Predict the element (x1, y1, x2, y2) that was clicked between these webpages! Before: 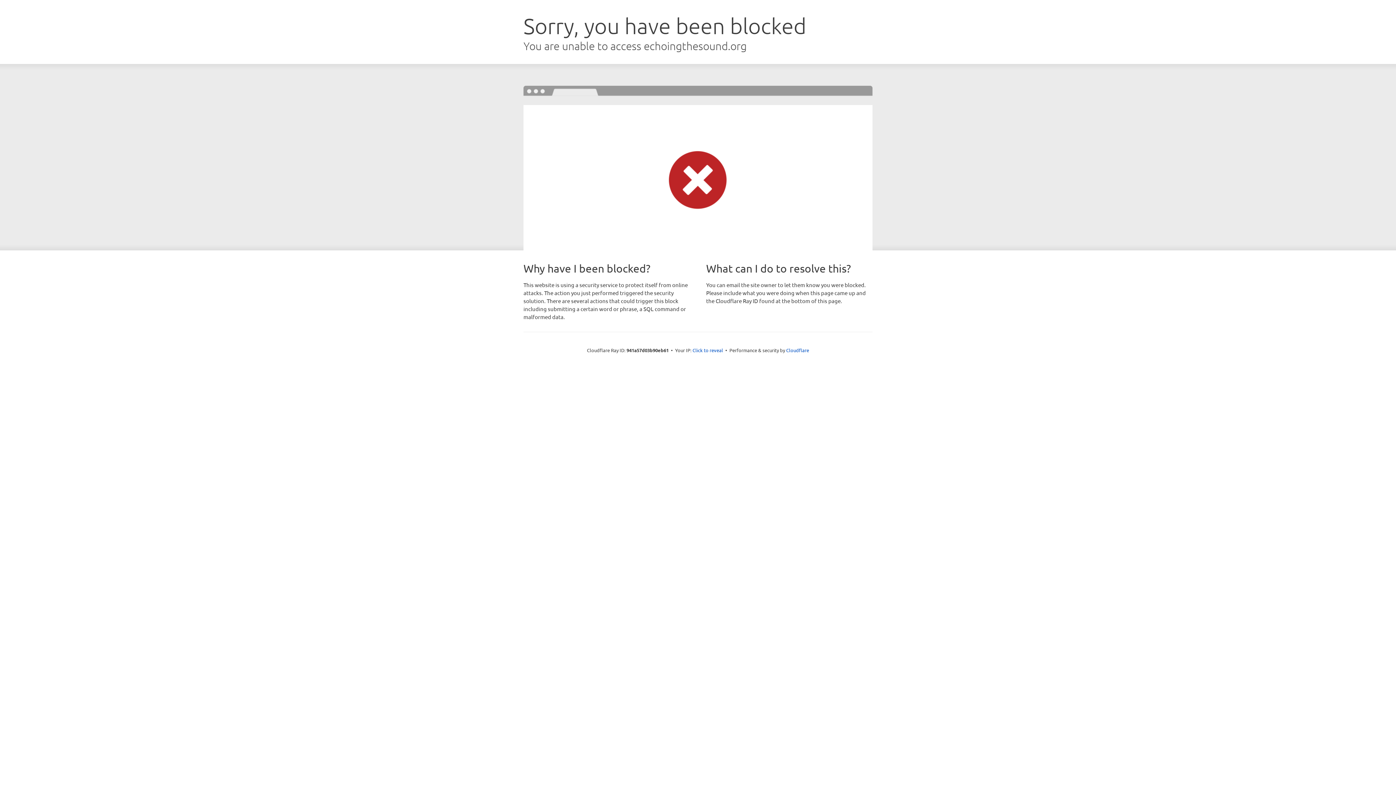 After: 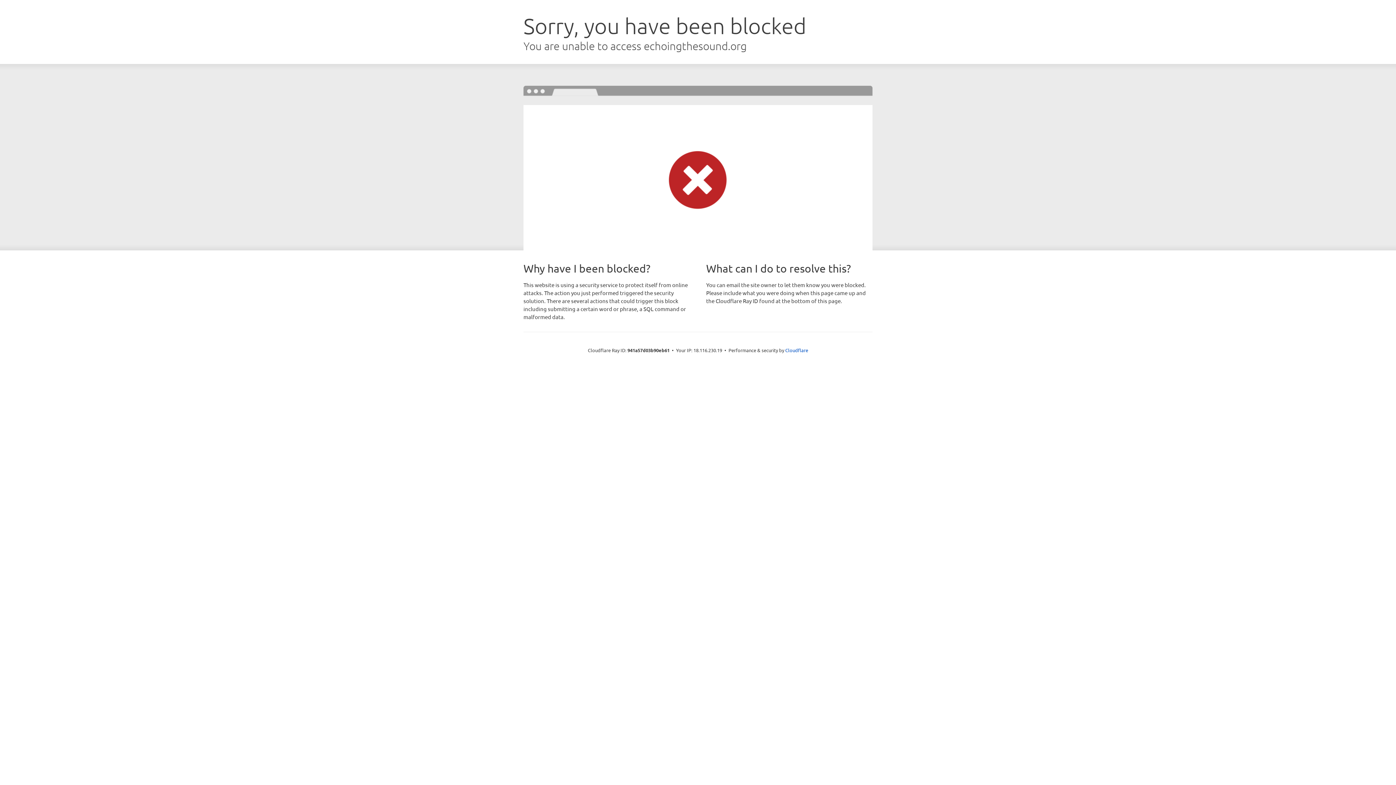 Action: label: Click to reveal bbox: (692, 346, 723, 353)